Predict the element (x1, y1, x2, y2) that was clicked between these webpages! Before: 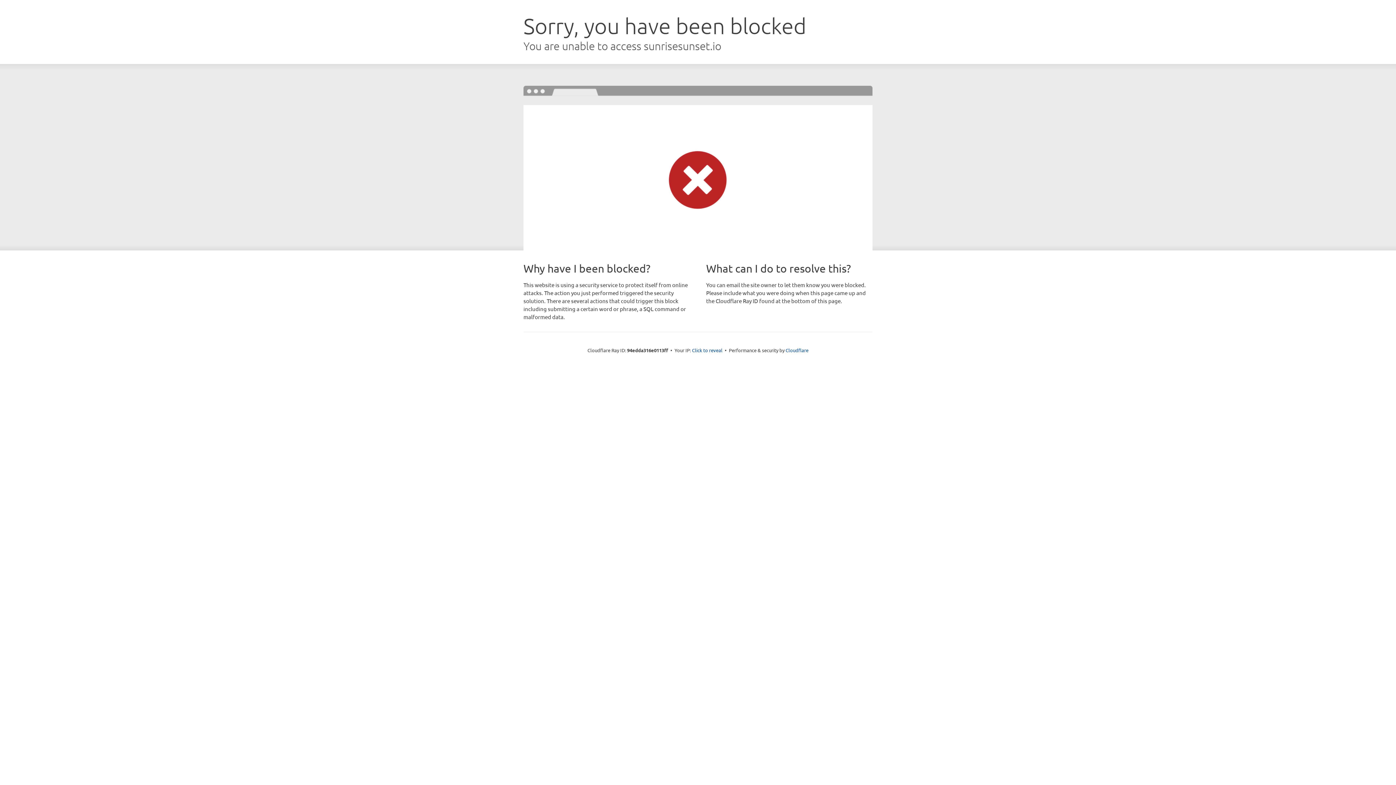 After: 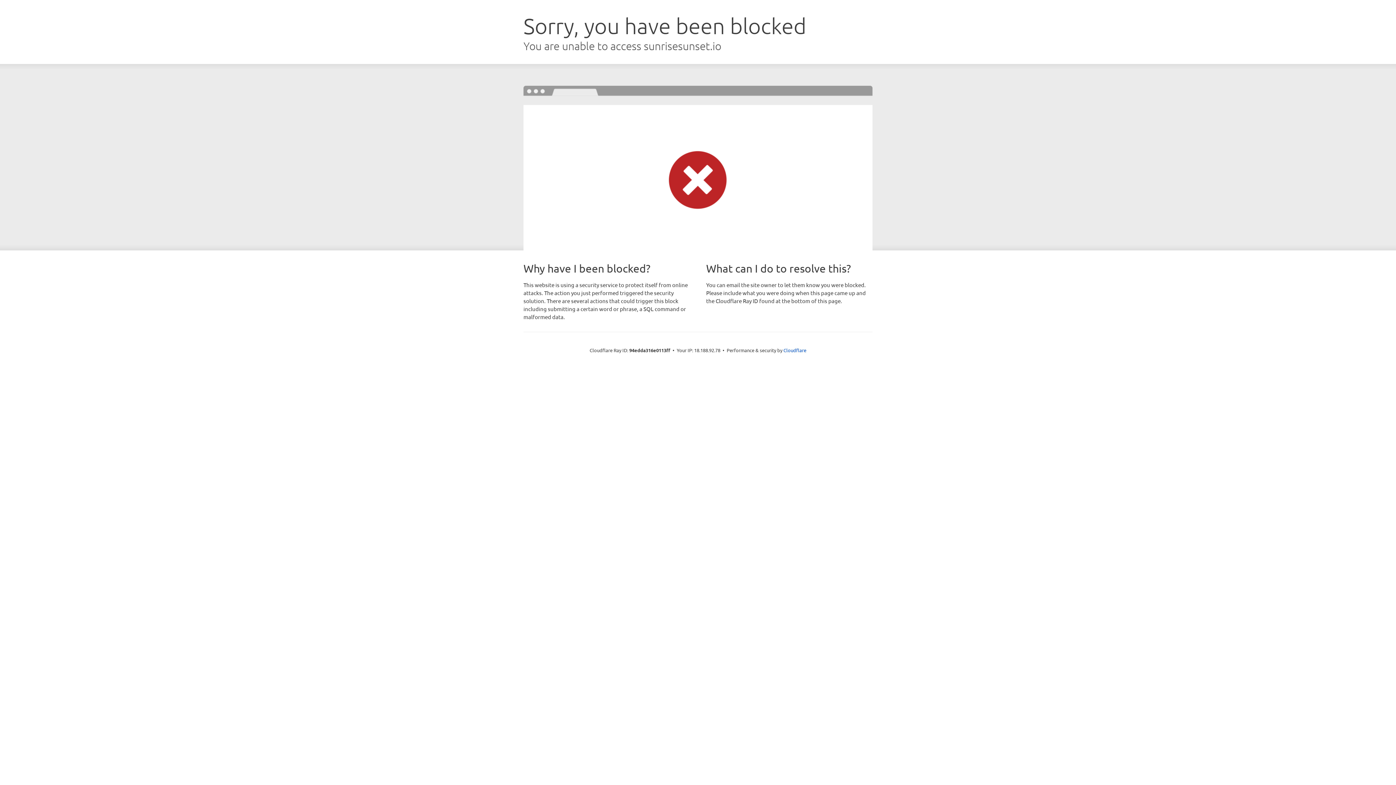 Action: bbox: (692, 346, 722, 353) label: Click to reveal